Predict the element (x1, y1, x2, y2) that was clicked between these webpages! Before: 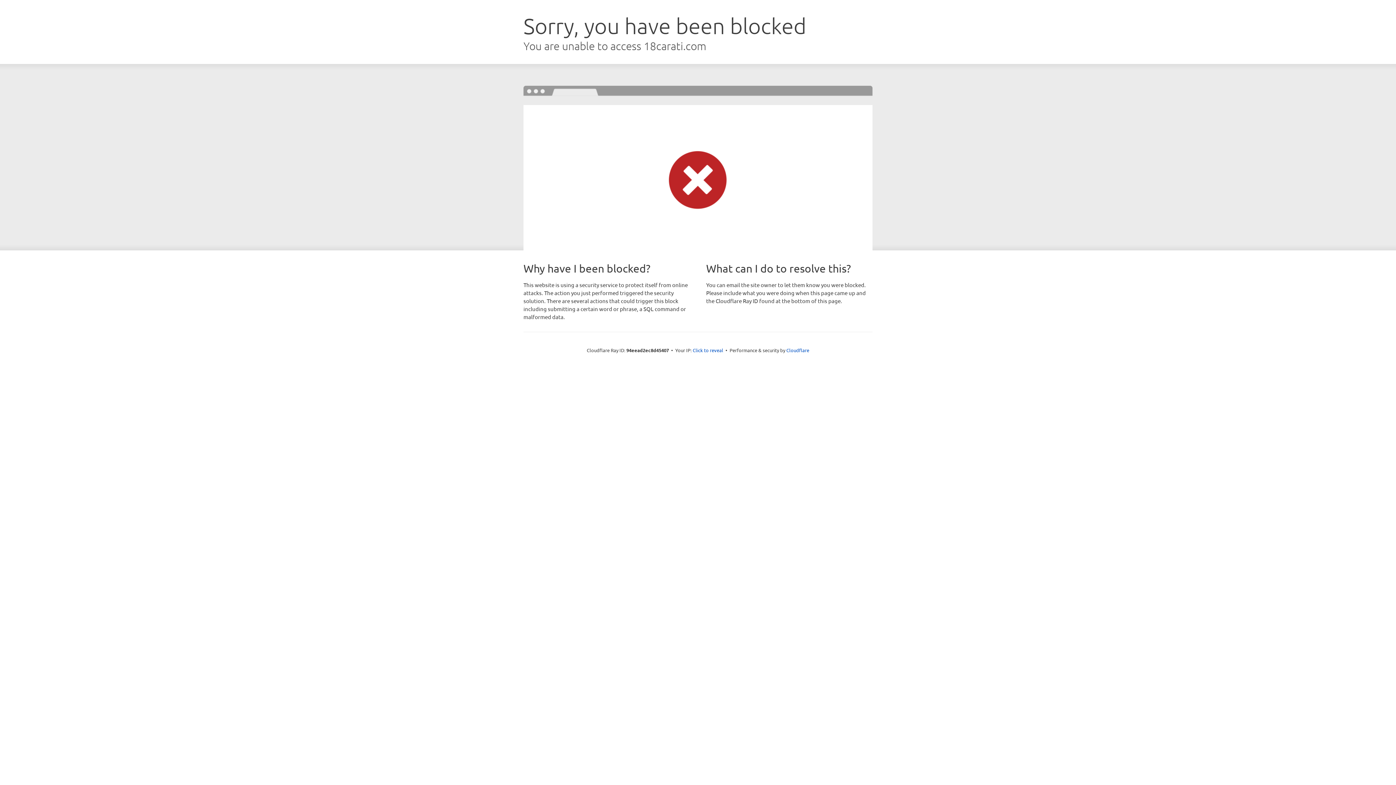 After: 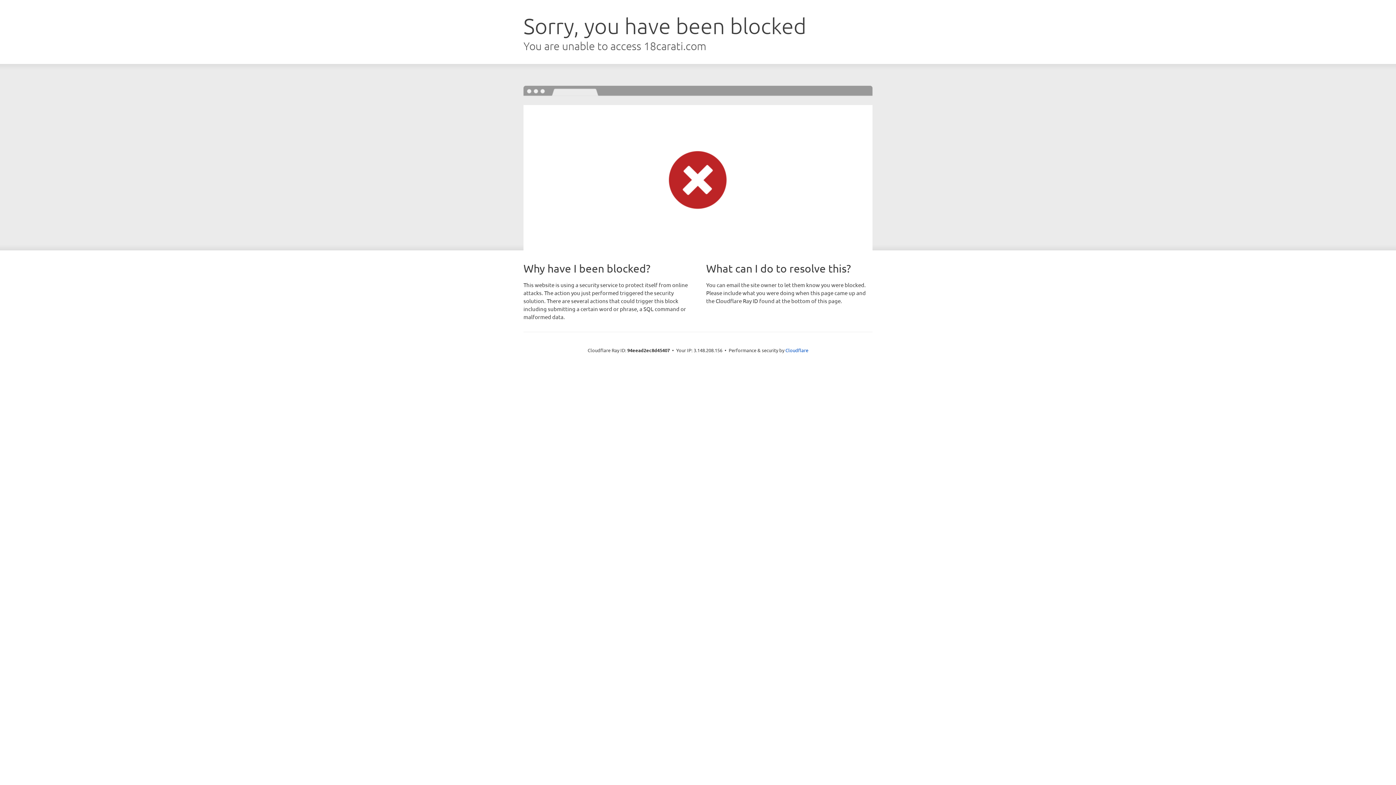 Action: bbox: (692, 346, 723, 353) label: Click to reveal